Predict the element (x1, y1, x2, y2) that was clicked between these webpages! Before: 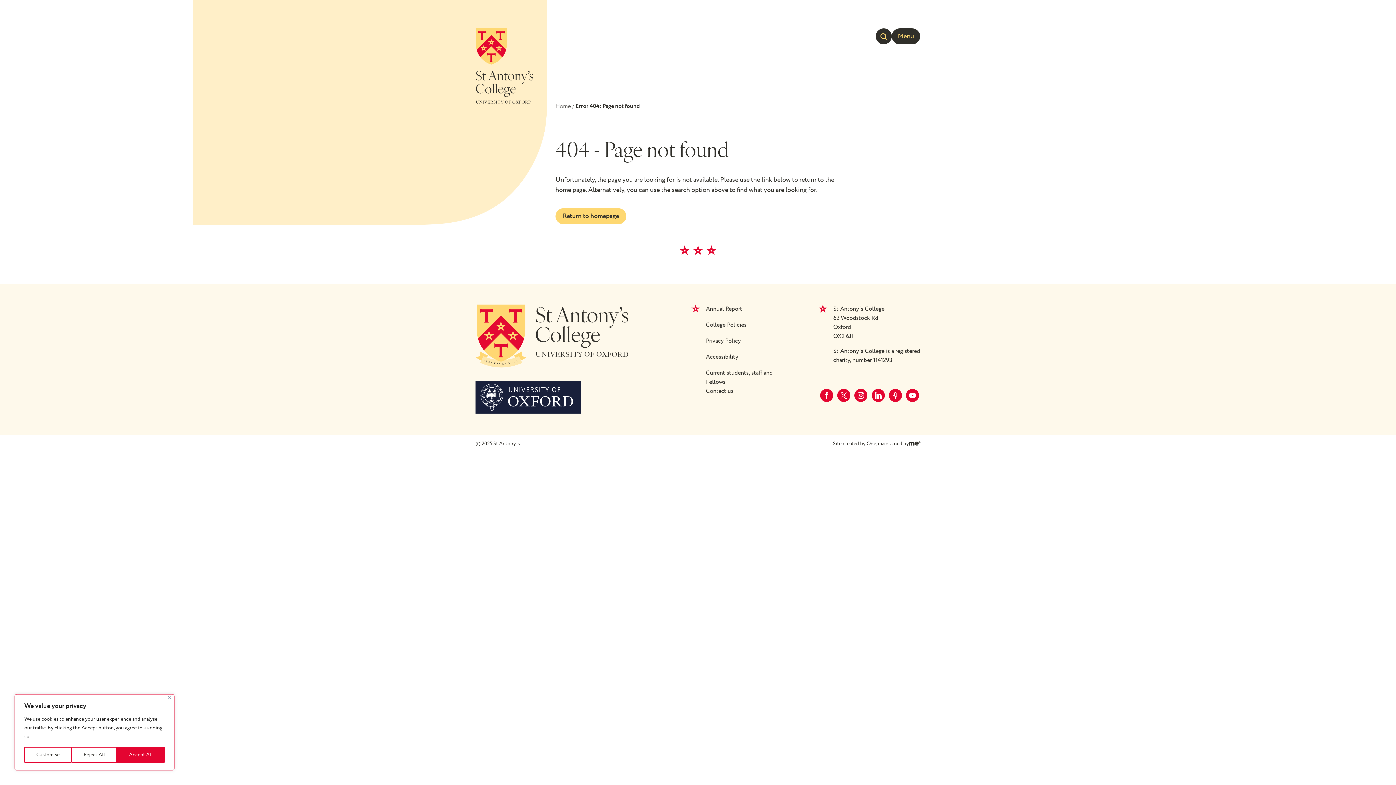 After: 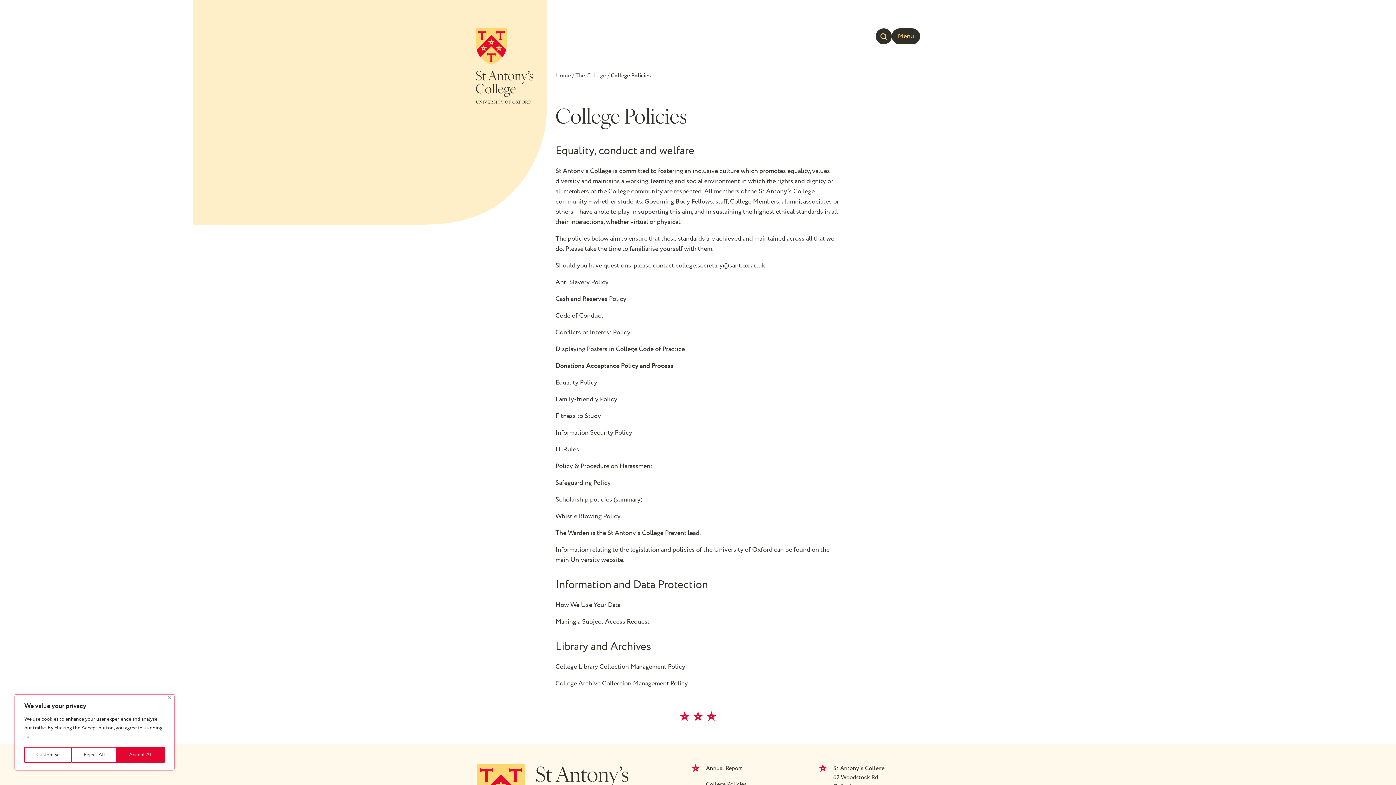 Action: bbox: (706, 320, 746, 336) label: College Policies